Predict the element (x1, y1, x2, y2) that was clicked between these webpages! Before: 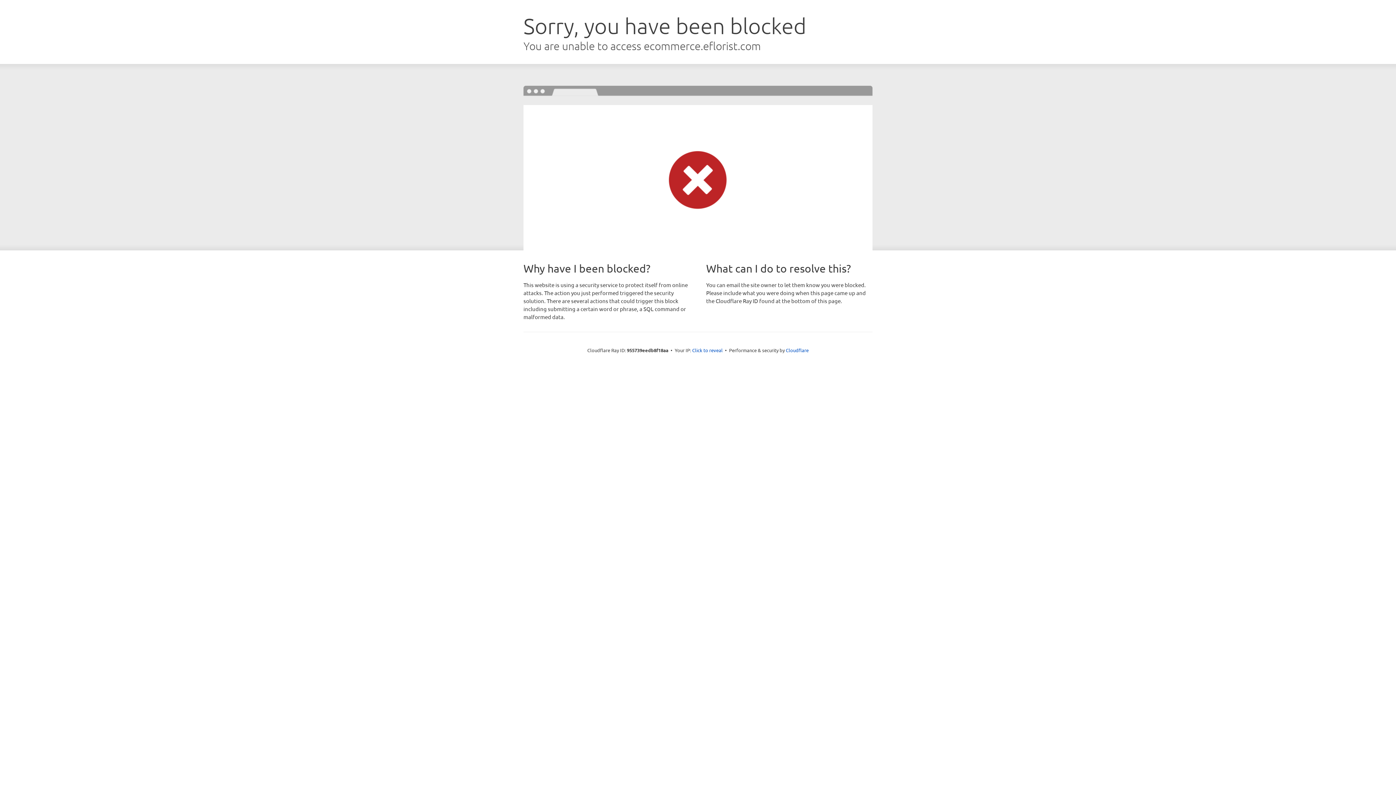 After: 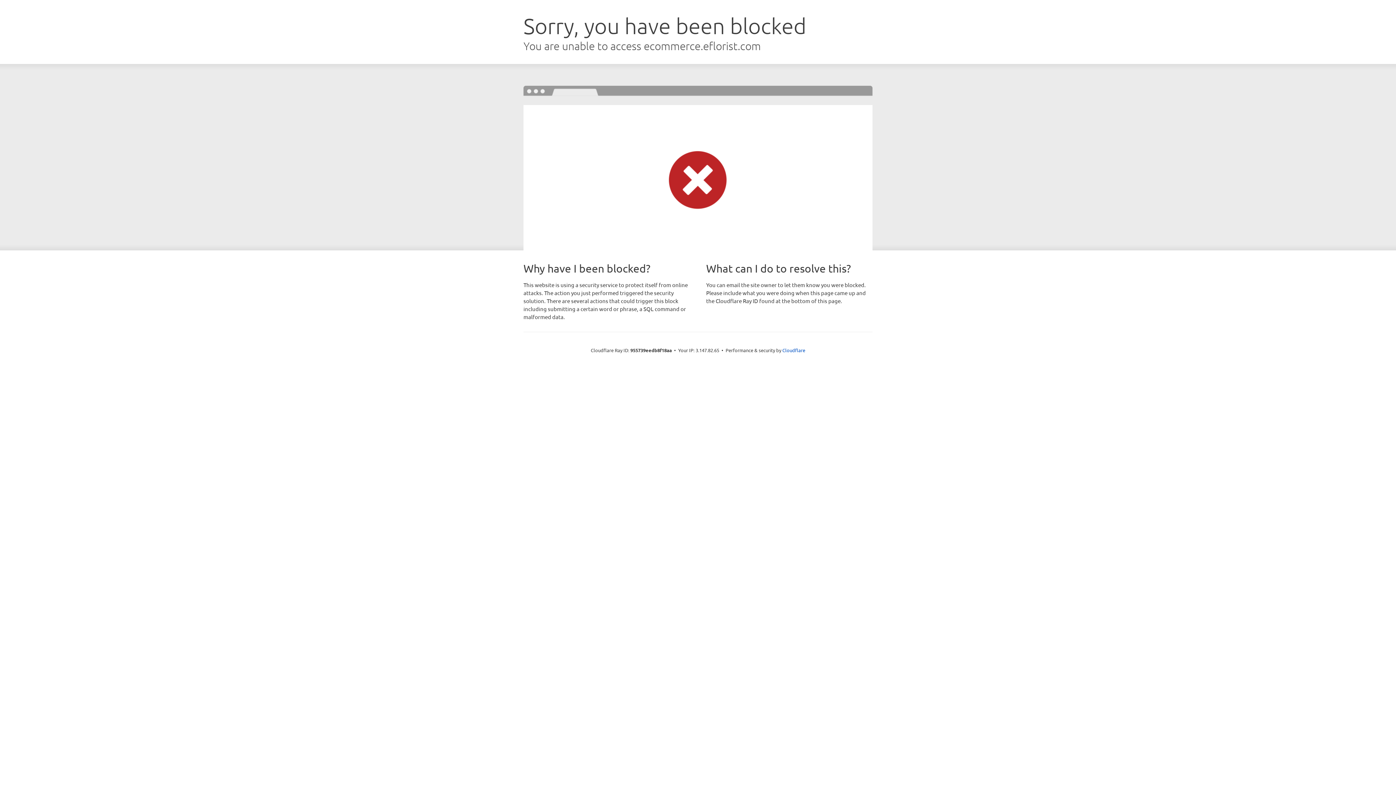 Action: bbox: (692, 346, 722, 353) label: Click to reveal